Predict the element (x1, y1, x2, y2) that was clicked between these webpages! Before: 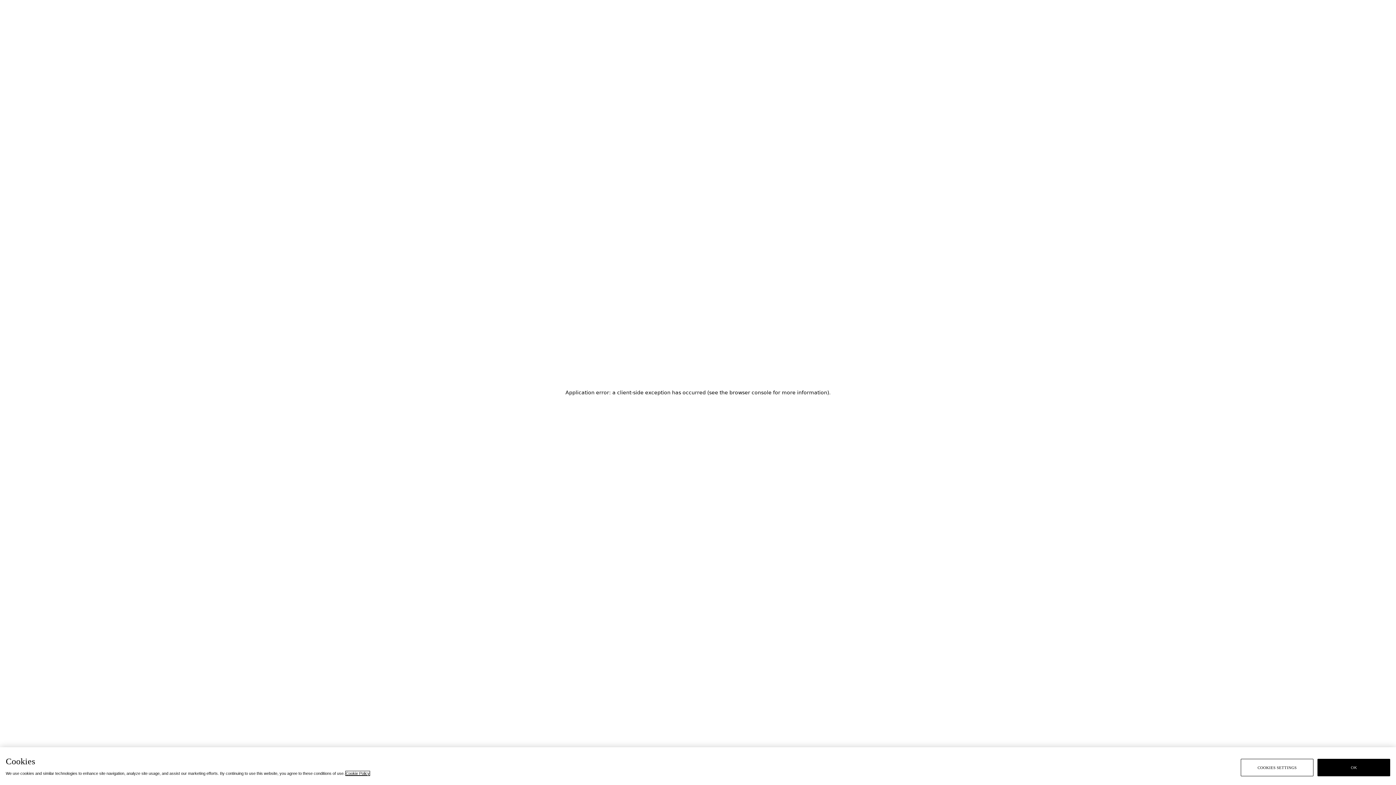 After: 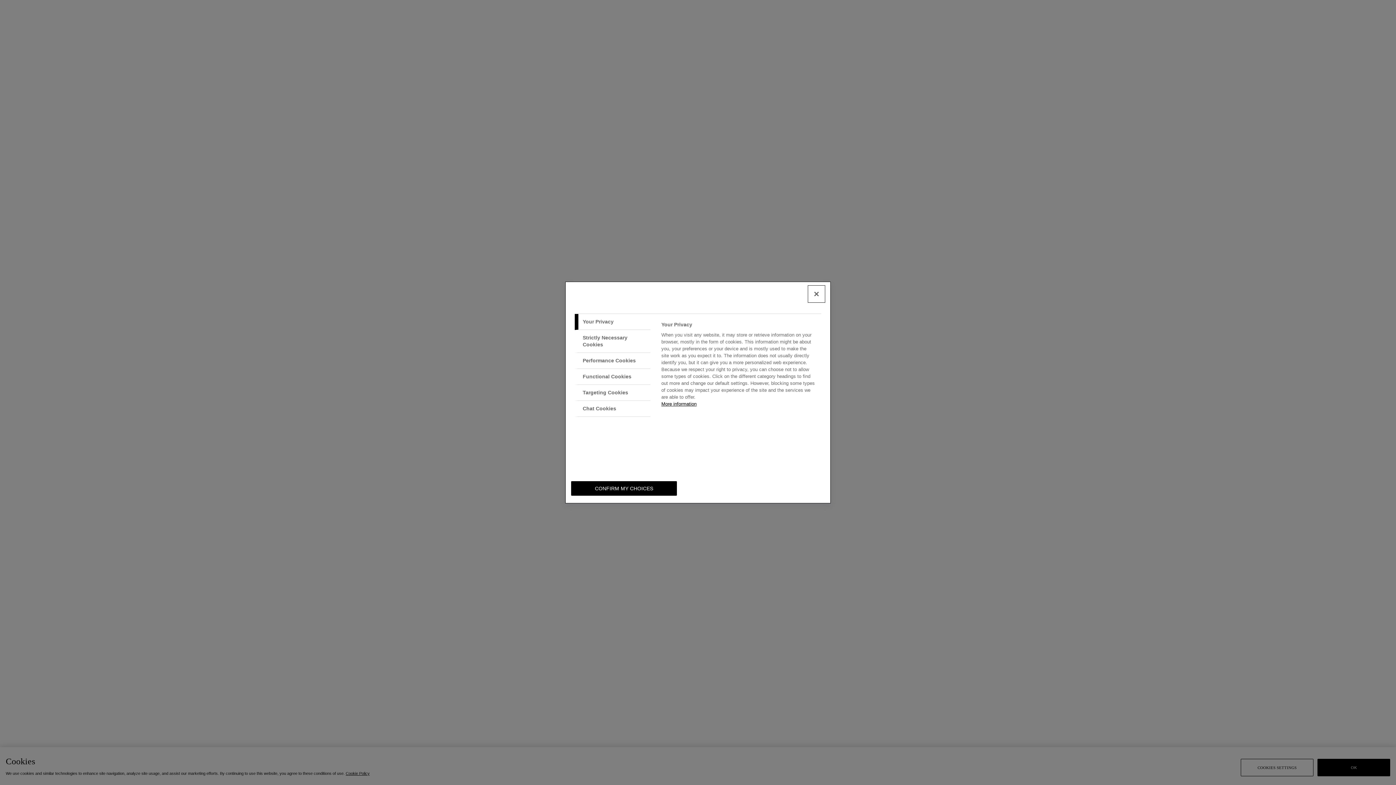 Action: label: COOKIES SETTINGS bbox: (1241, 759, 1313, 776)